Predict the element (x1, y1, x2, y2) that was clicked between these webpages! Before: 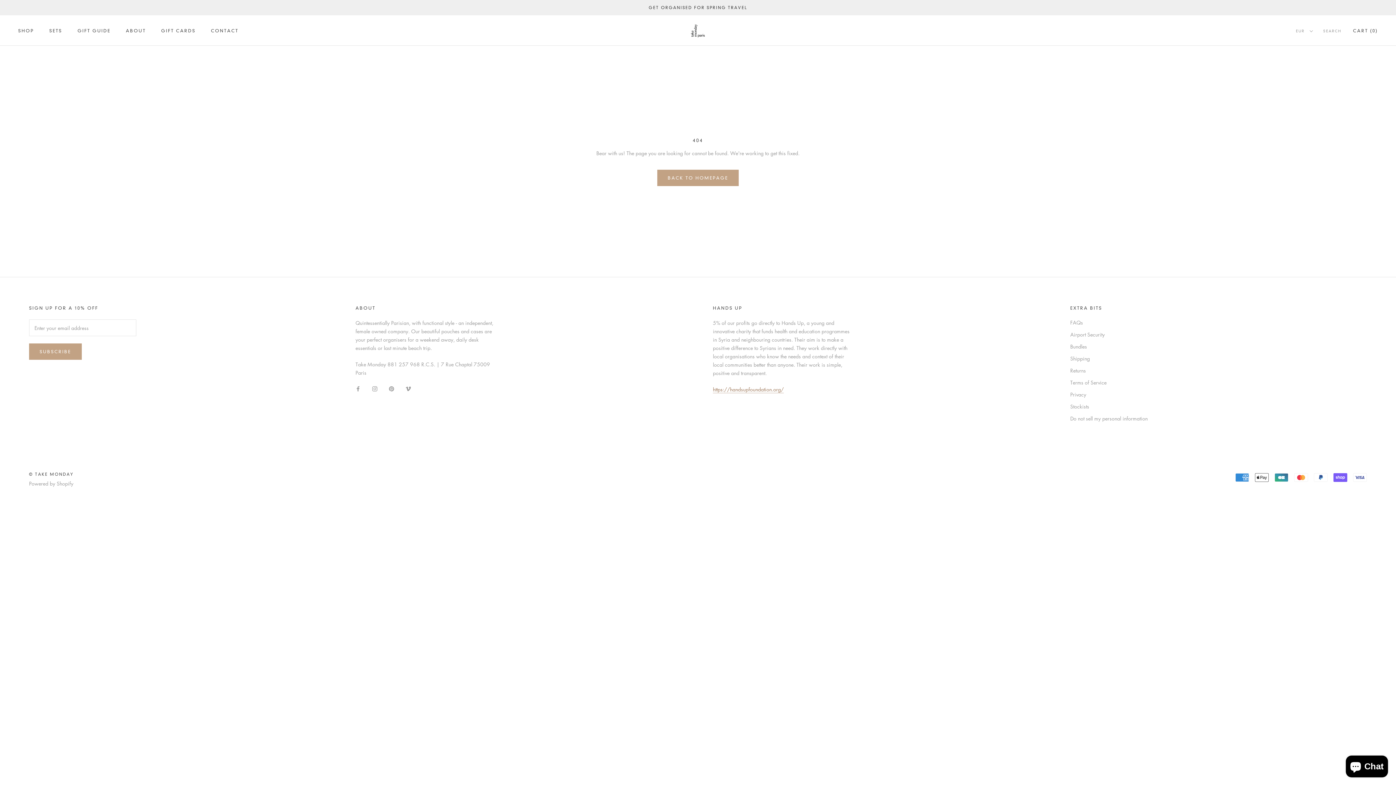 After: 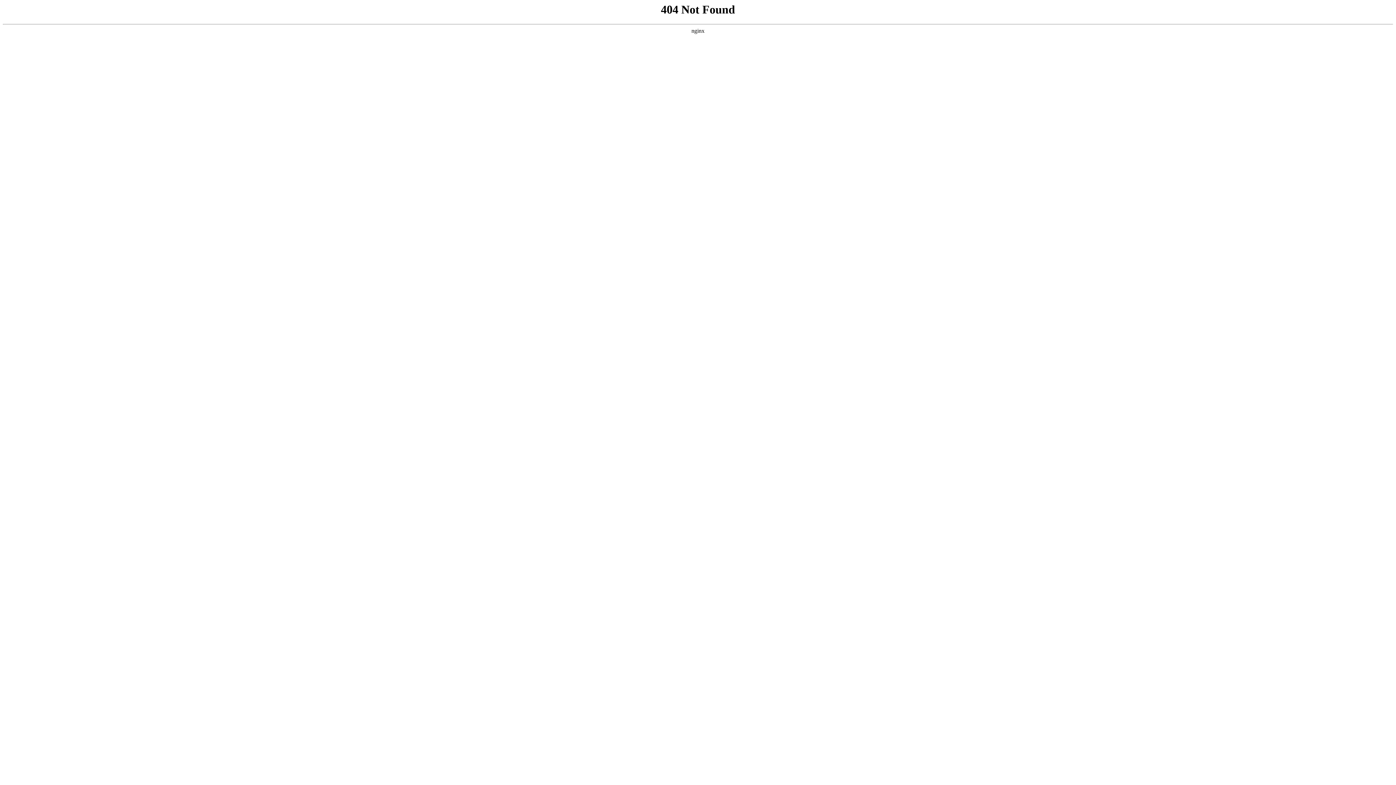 Action: label: https://handsupfoundation.org/ bbox: (713, 385, 784, 393)